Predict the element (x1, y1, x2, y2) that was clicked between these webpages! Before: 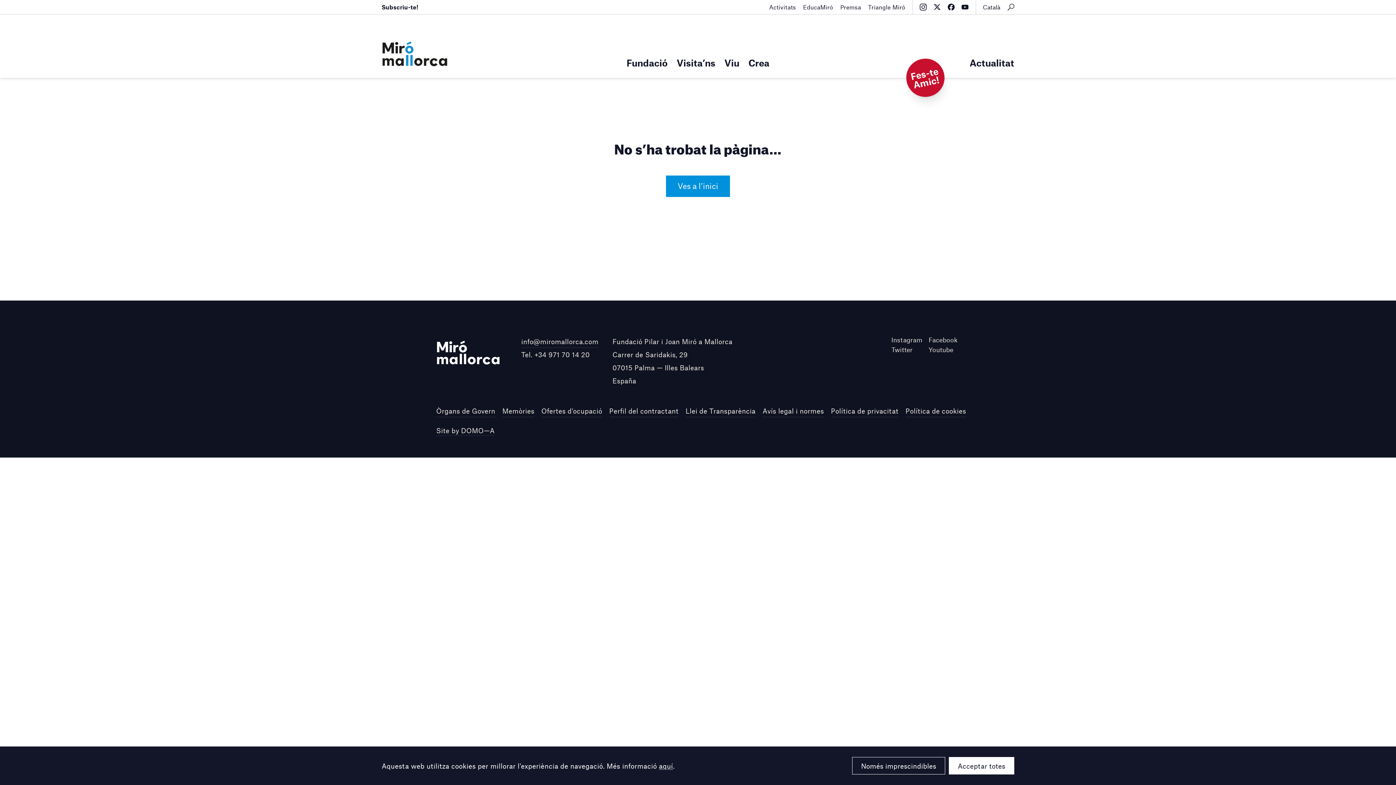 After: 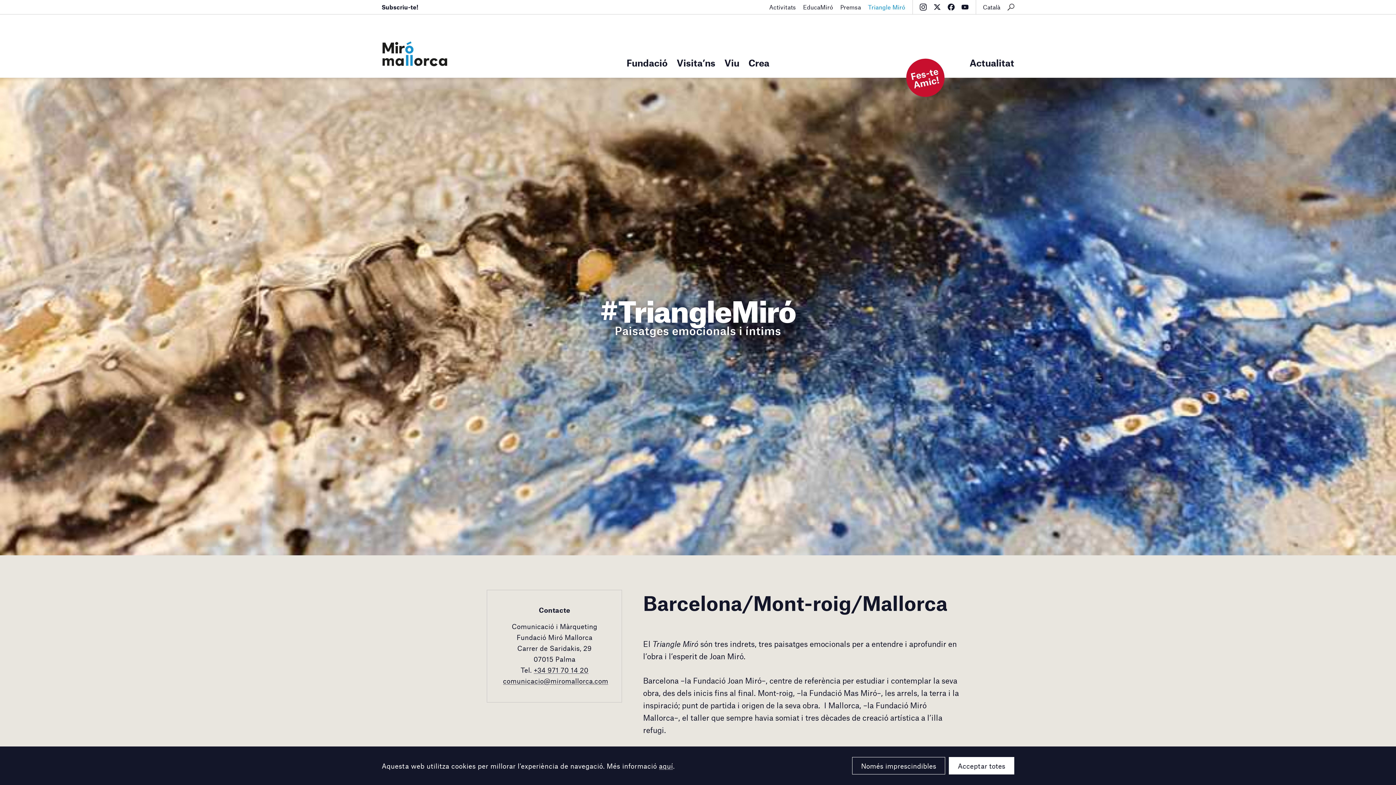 Action: bbox: (868, 0, 905, 14) label: Triangle Miró